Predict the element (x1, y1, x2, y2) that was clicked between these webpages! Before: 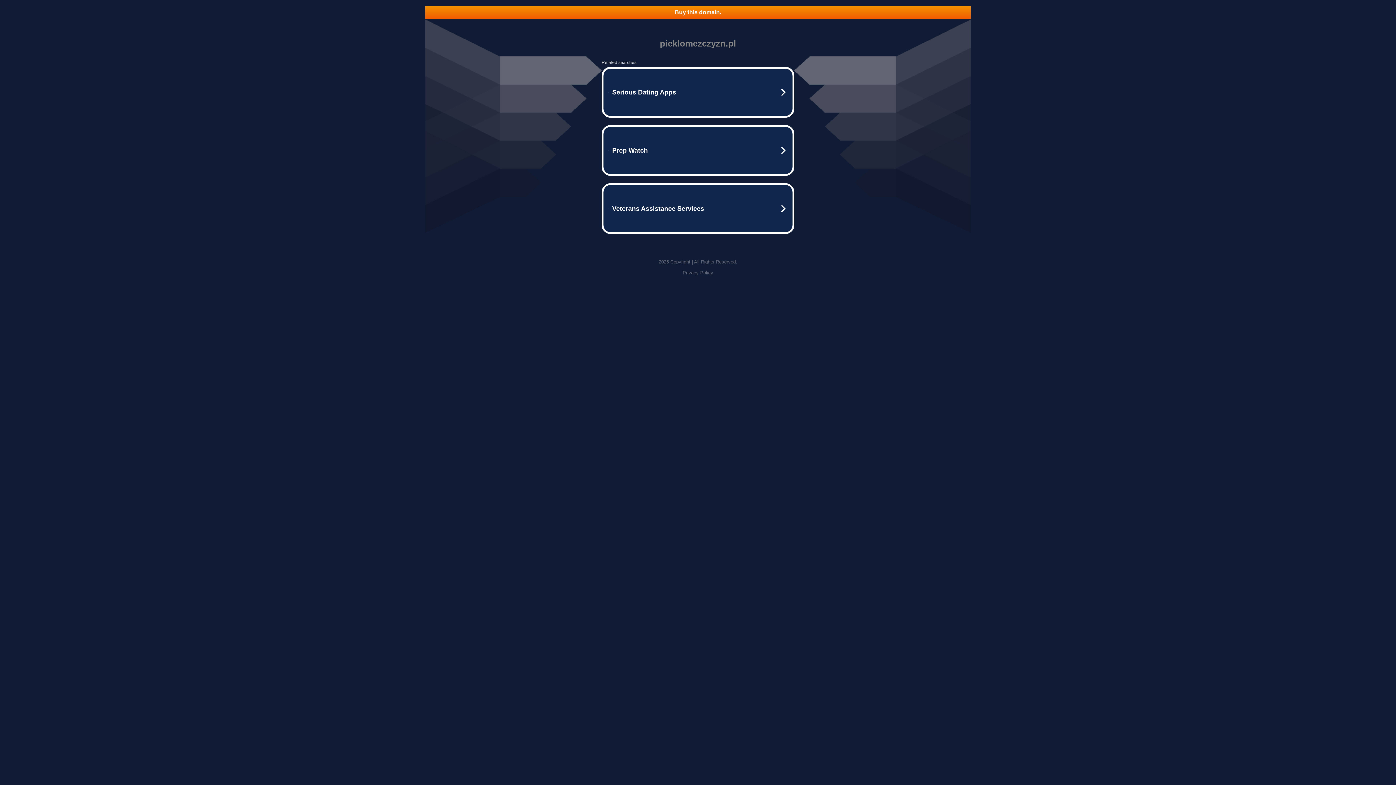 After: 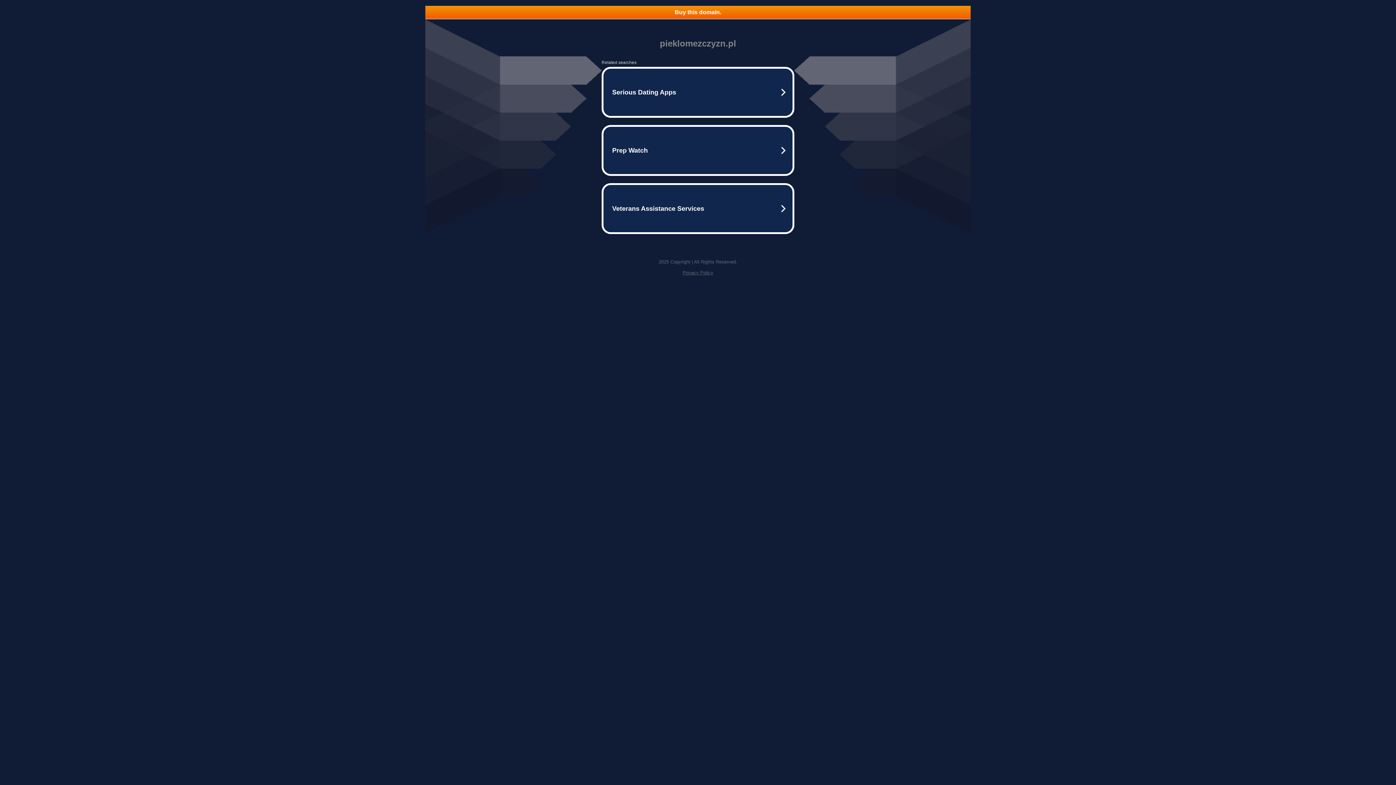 Action: label: Buy this domain. bbox: (425, 5, 970, 18)